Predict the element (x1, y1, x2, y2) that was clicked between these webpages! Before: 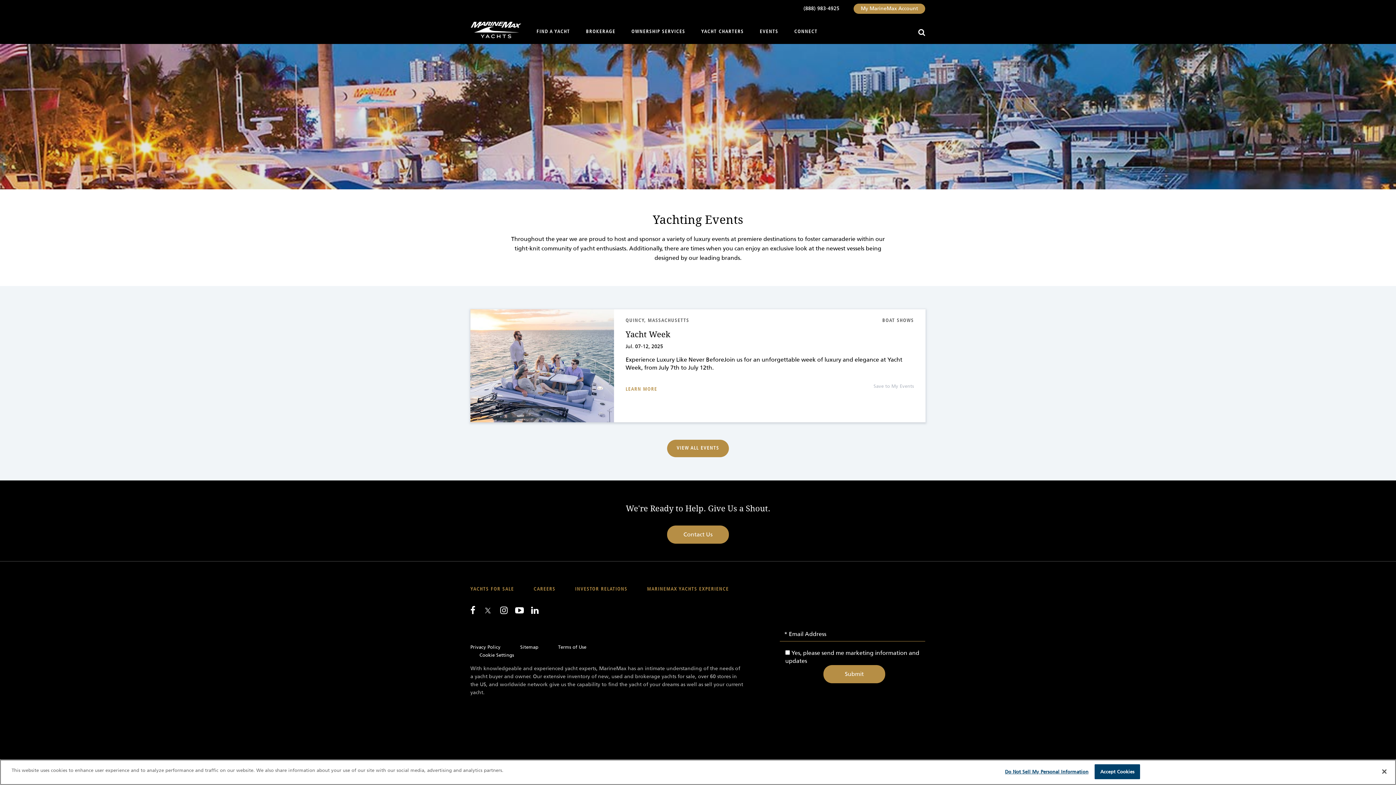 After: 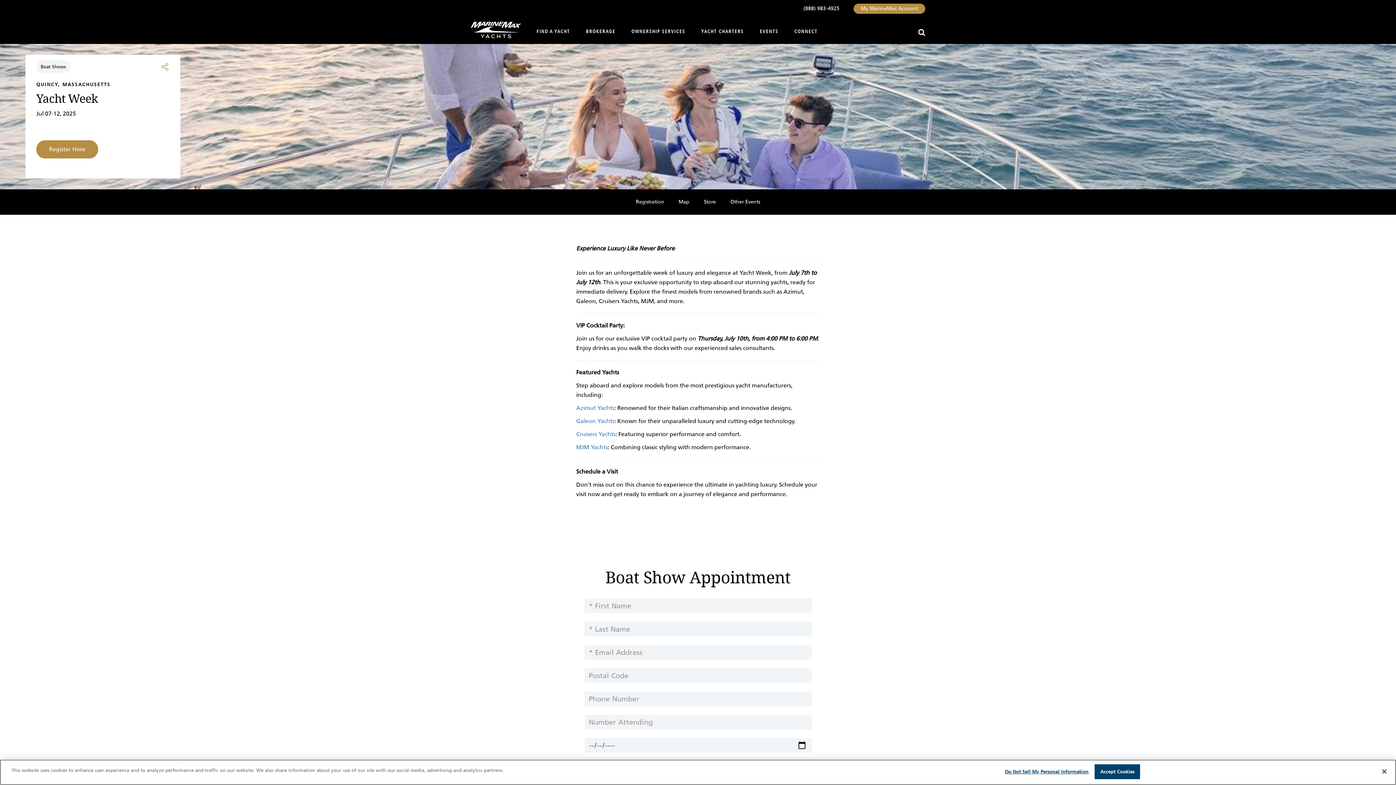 Action: label: Yacht Week bbox: (625, 330, 670, 339)